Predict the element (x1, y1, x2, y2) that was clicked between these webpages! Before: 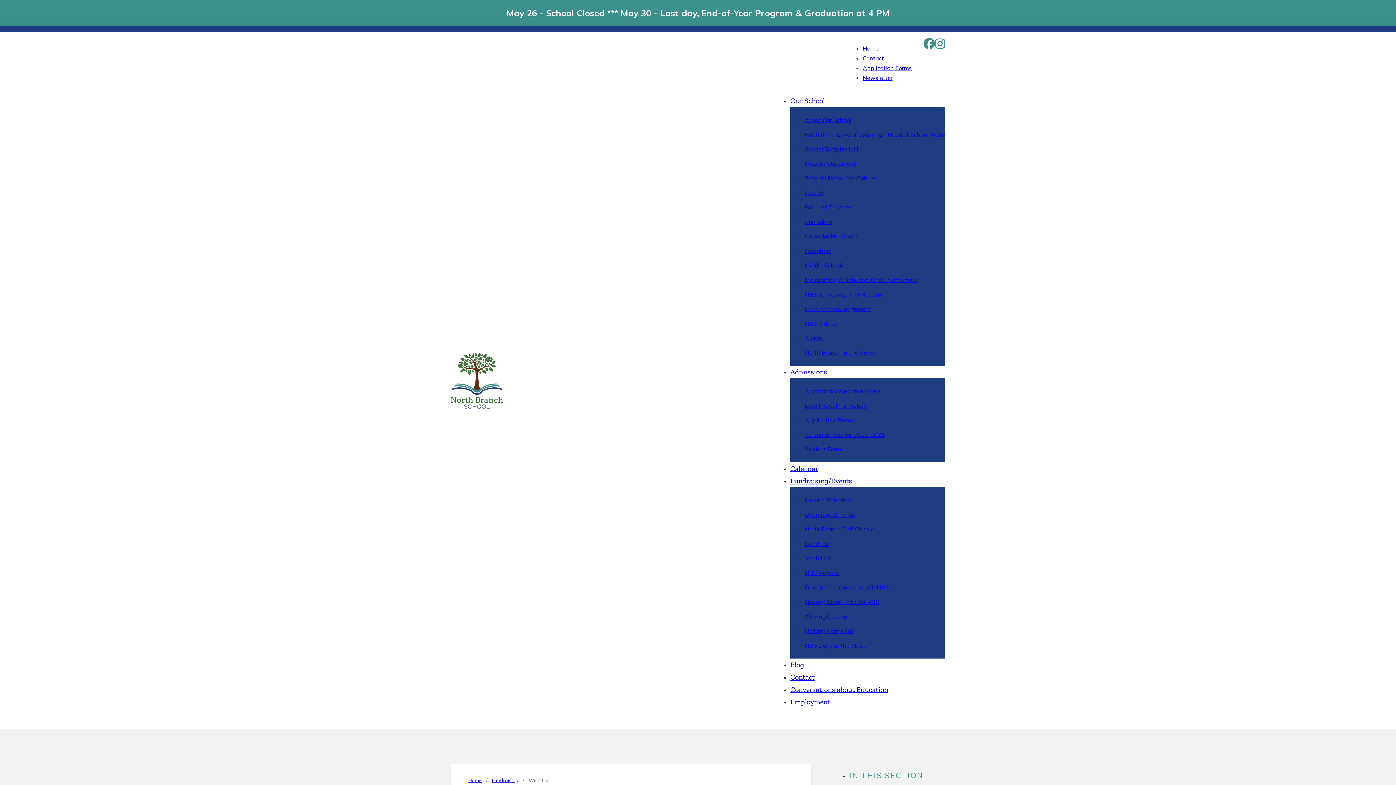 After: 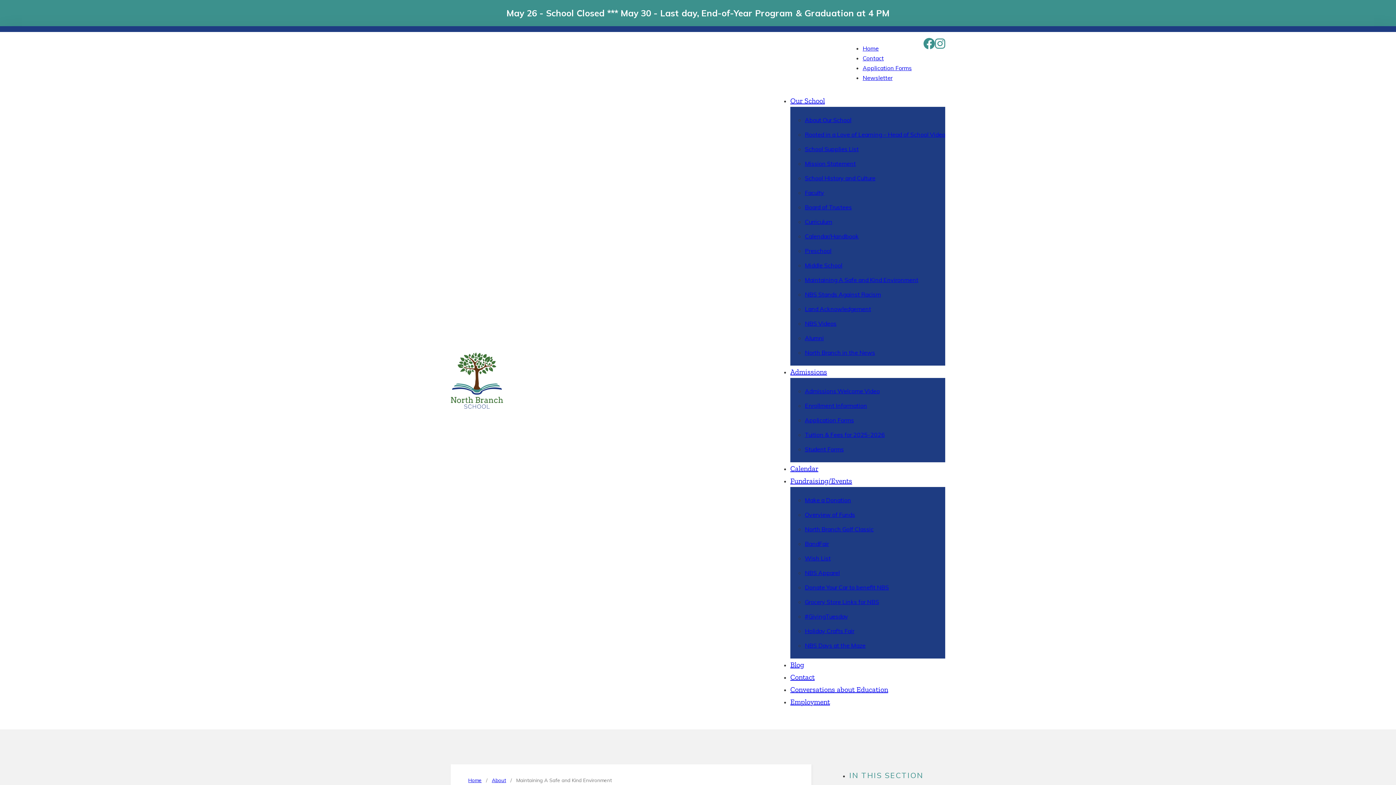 Action: label: Maintaining A Safe and Kind Environment bbox: (805, 276, 918, 283)